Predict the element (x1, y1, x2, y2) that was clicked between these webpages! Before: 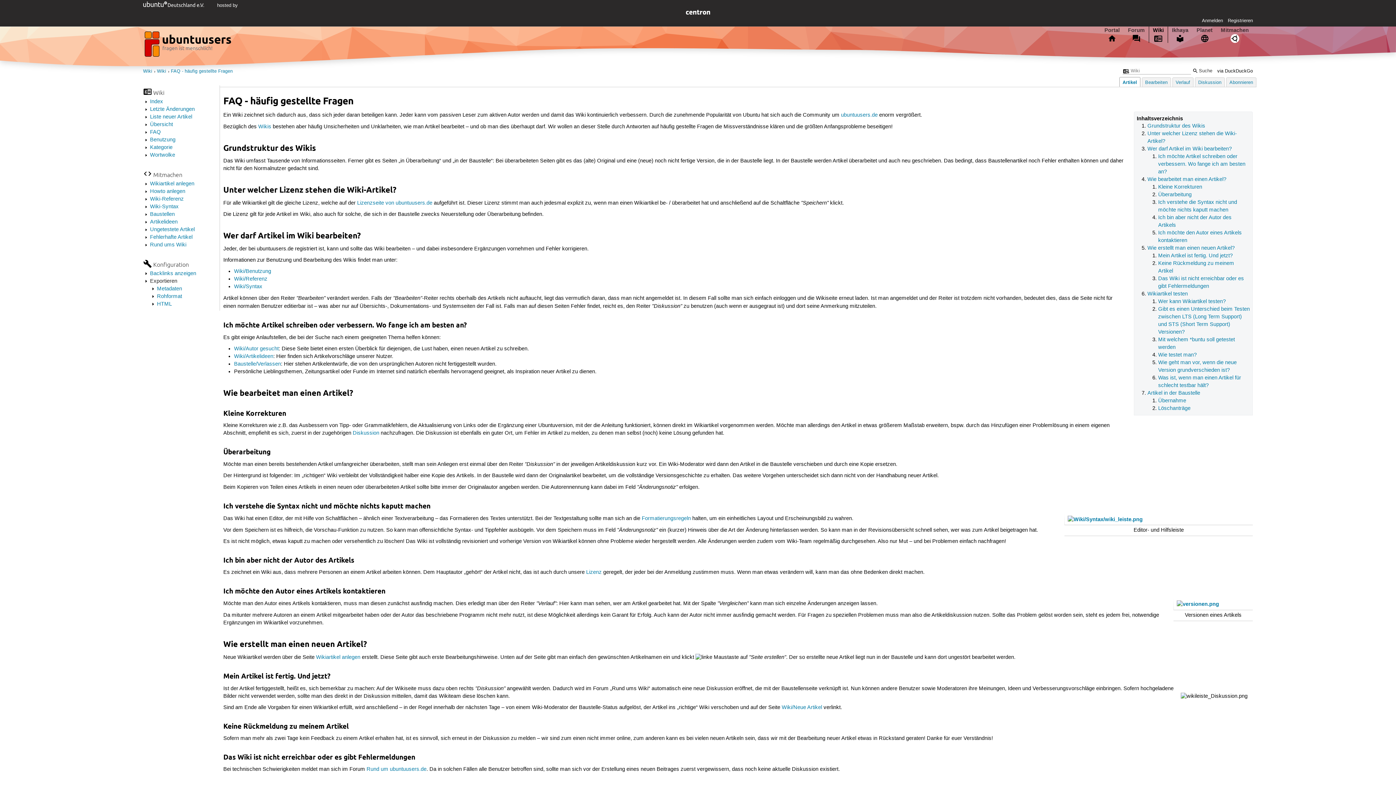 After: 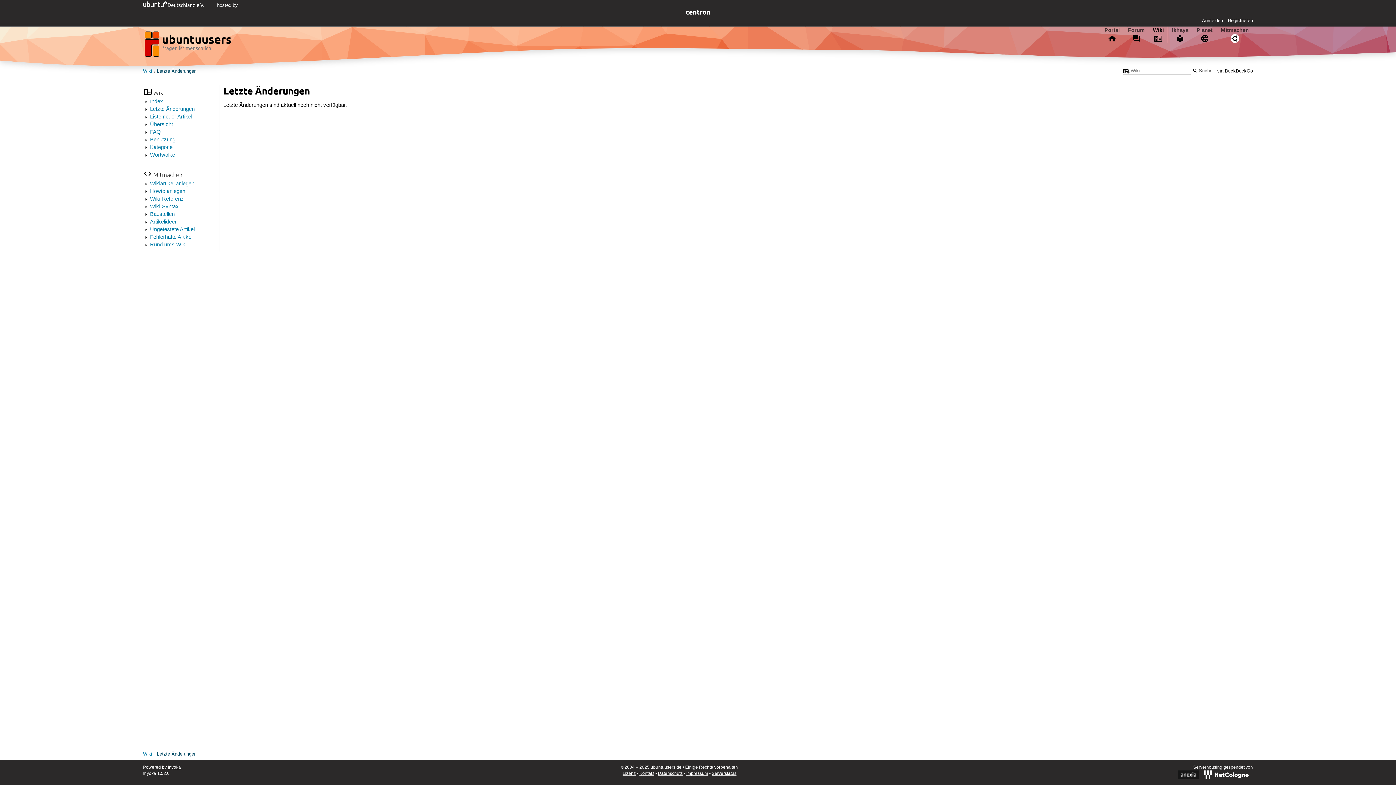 Action: label: Letzte Änderungen bbox: (150, 106, 194, 112)